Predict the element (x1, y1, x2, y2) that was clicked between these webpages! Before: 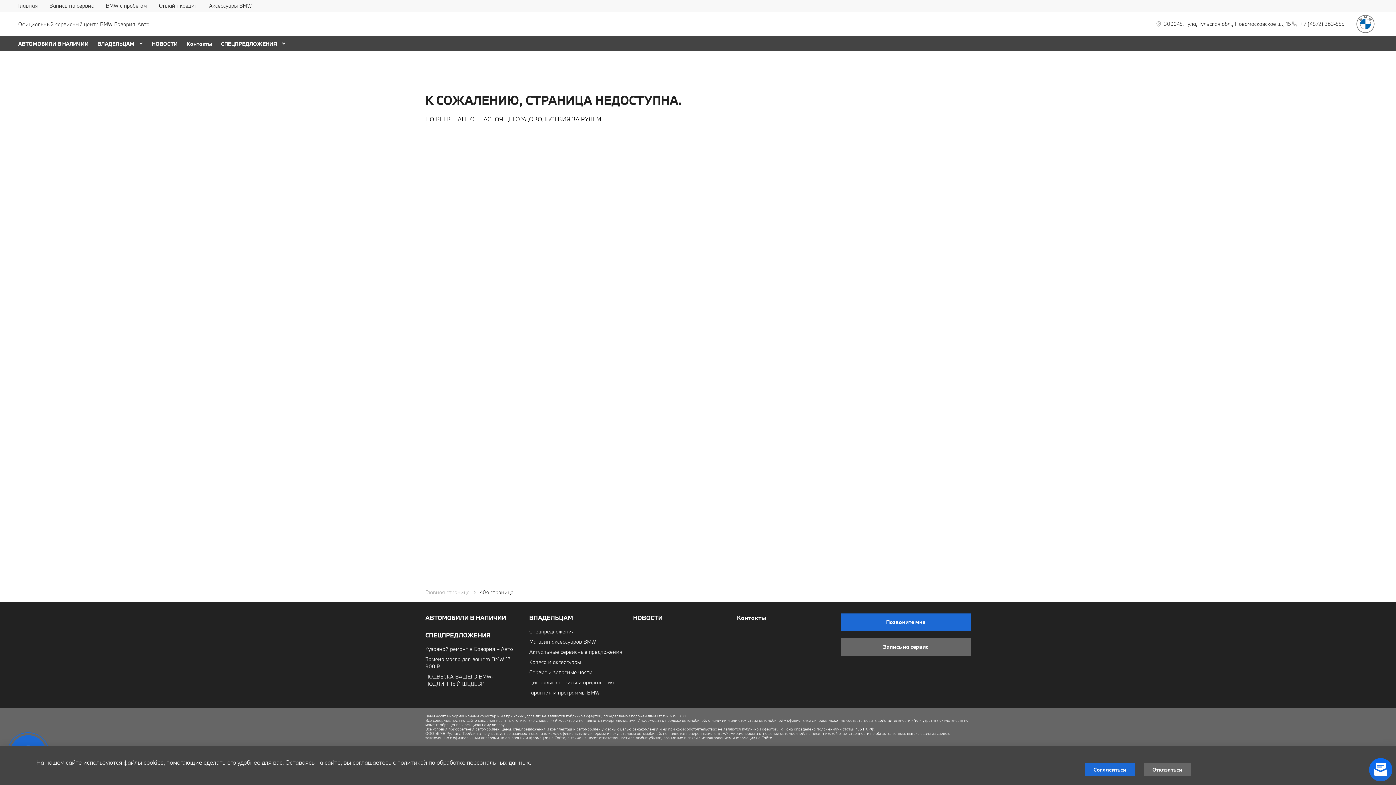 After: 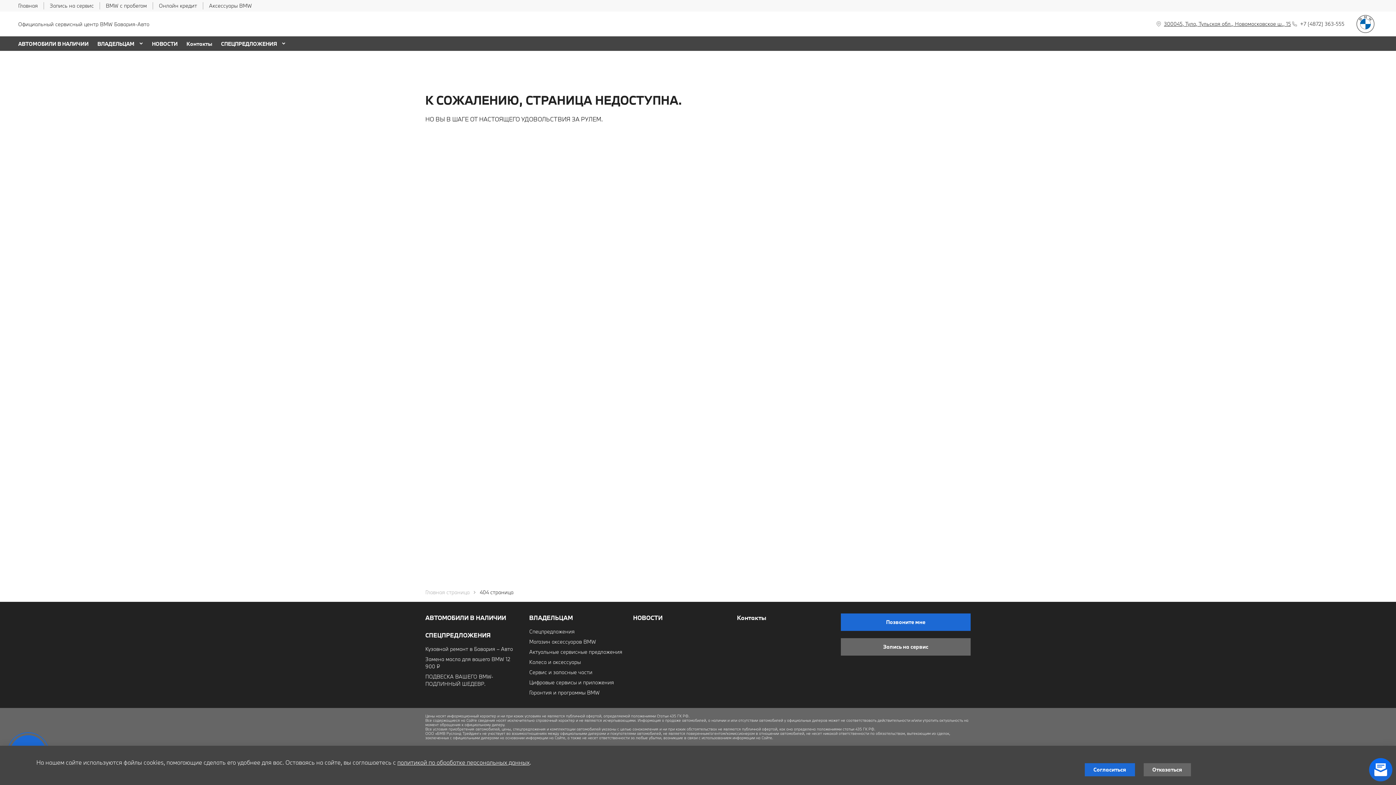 Action: bbox: (1155, 20, 1291, 27) label: 300045, Тула, Тульская обл., Новомосковское ш., 15